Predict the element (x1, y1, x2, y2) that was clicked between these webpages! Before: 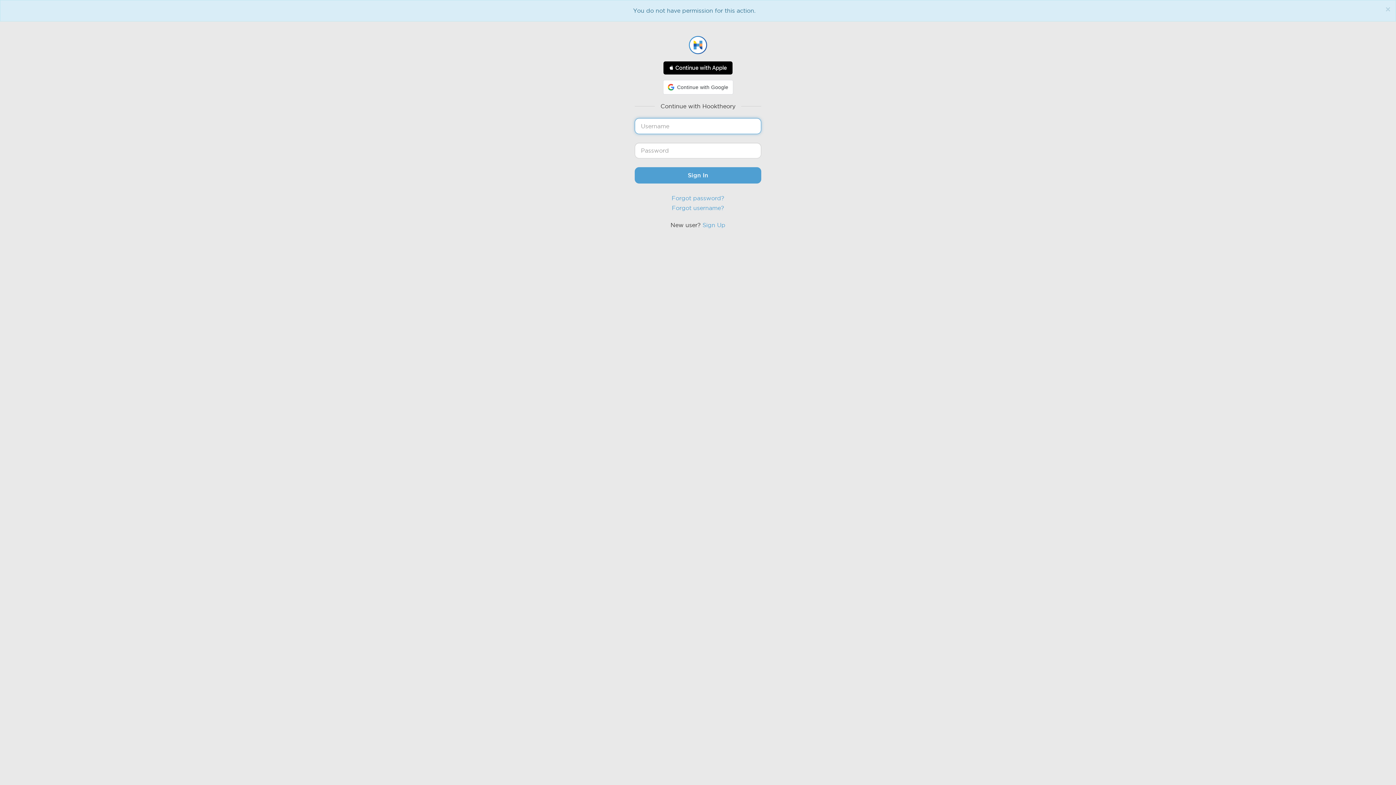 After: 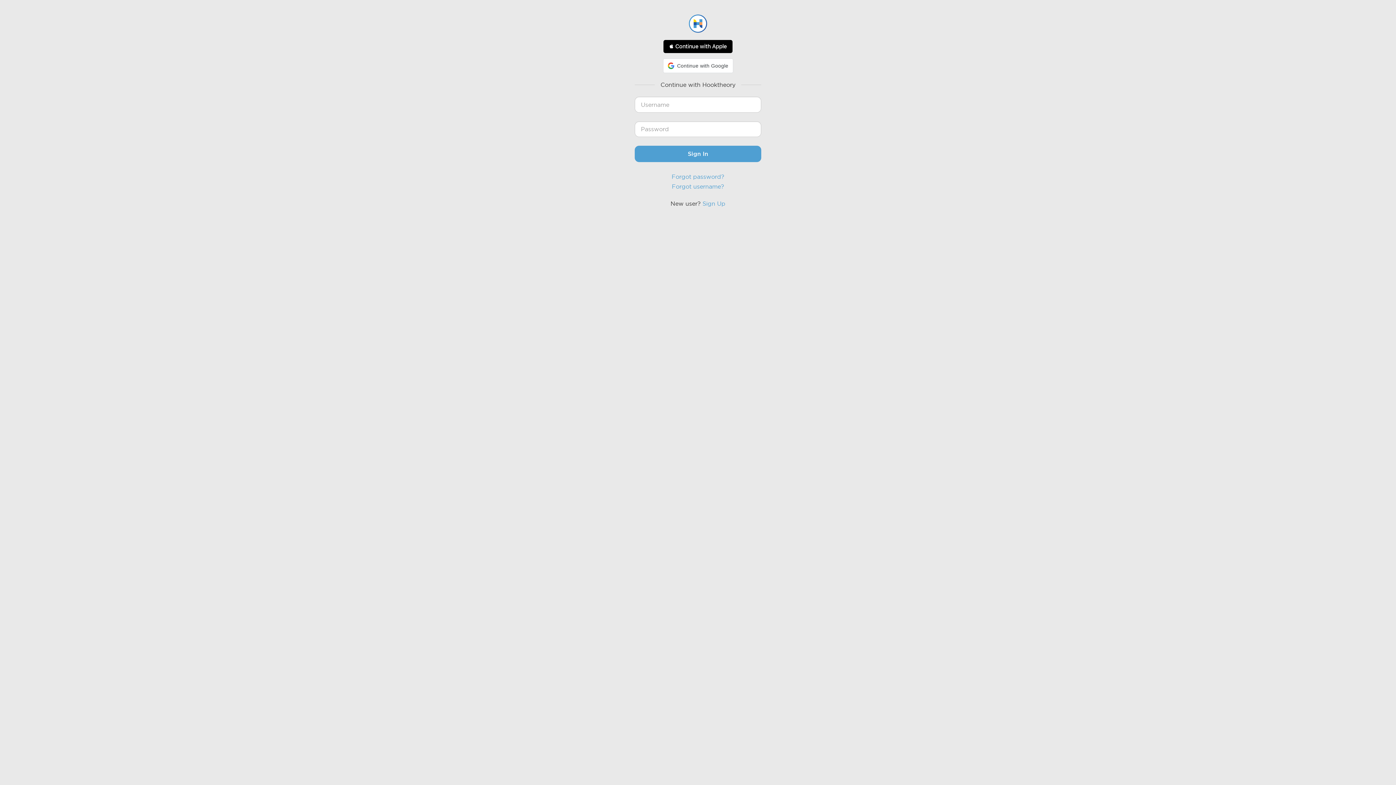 Action: bbox: (1385, 5, 1390, 13) label: Close